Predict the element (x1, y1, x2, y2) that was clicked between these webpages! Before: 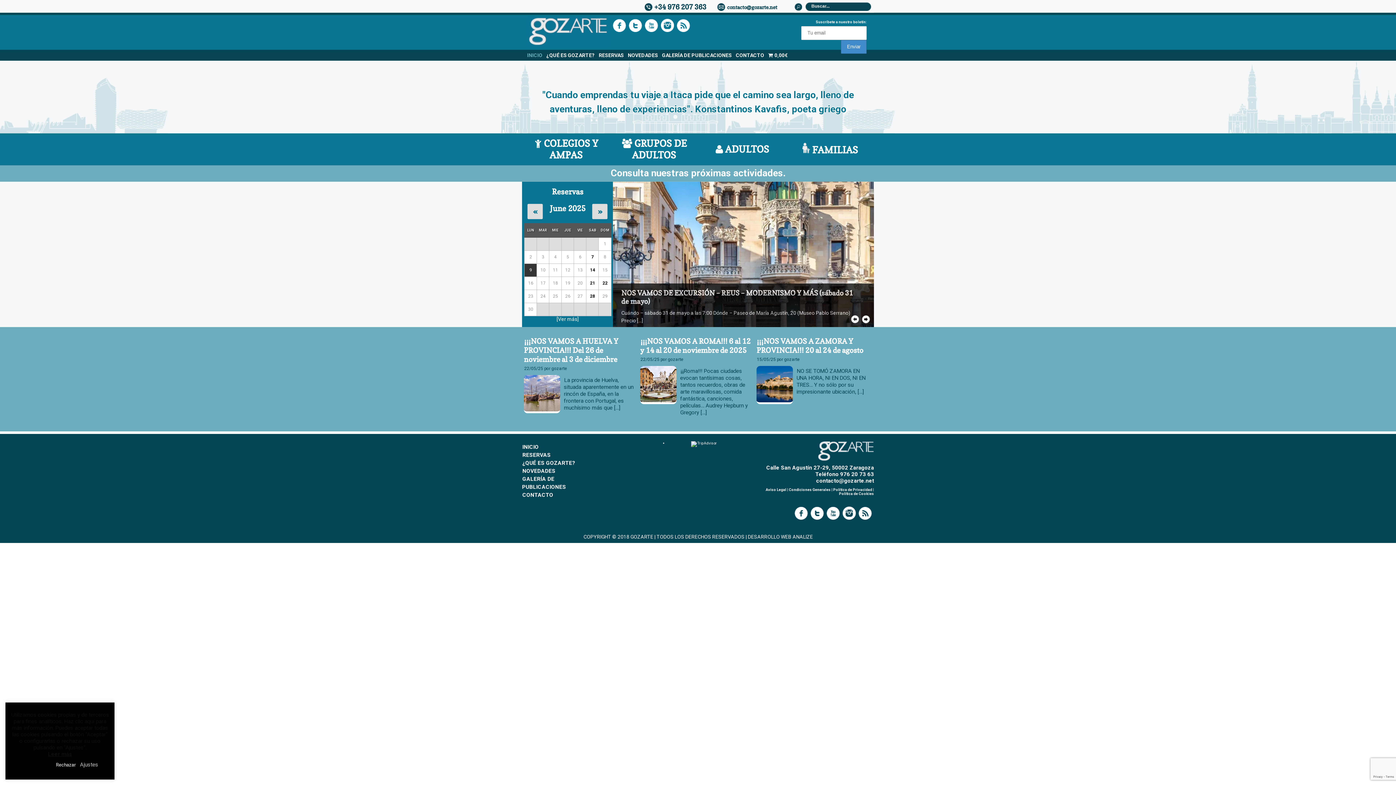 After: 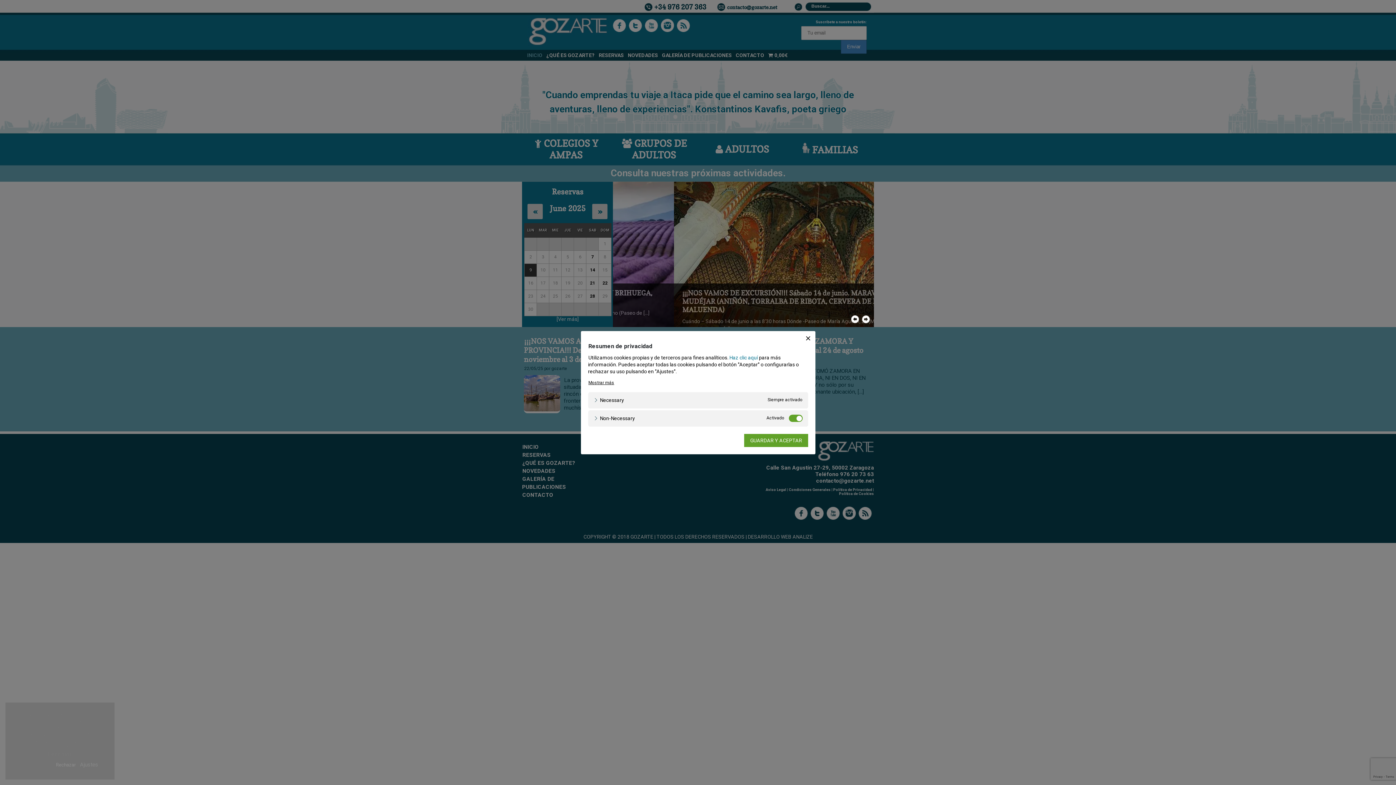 Action: bbox: (80, 761, 98, 768) label: Ajustes